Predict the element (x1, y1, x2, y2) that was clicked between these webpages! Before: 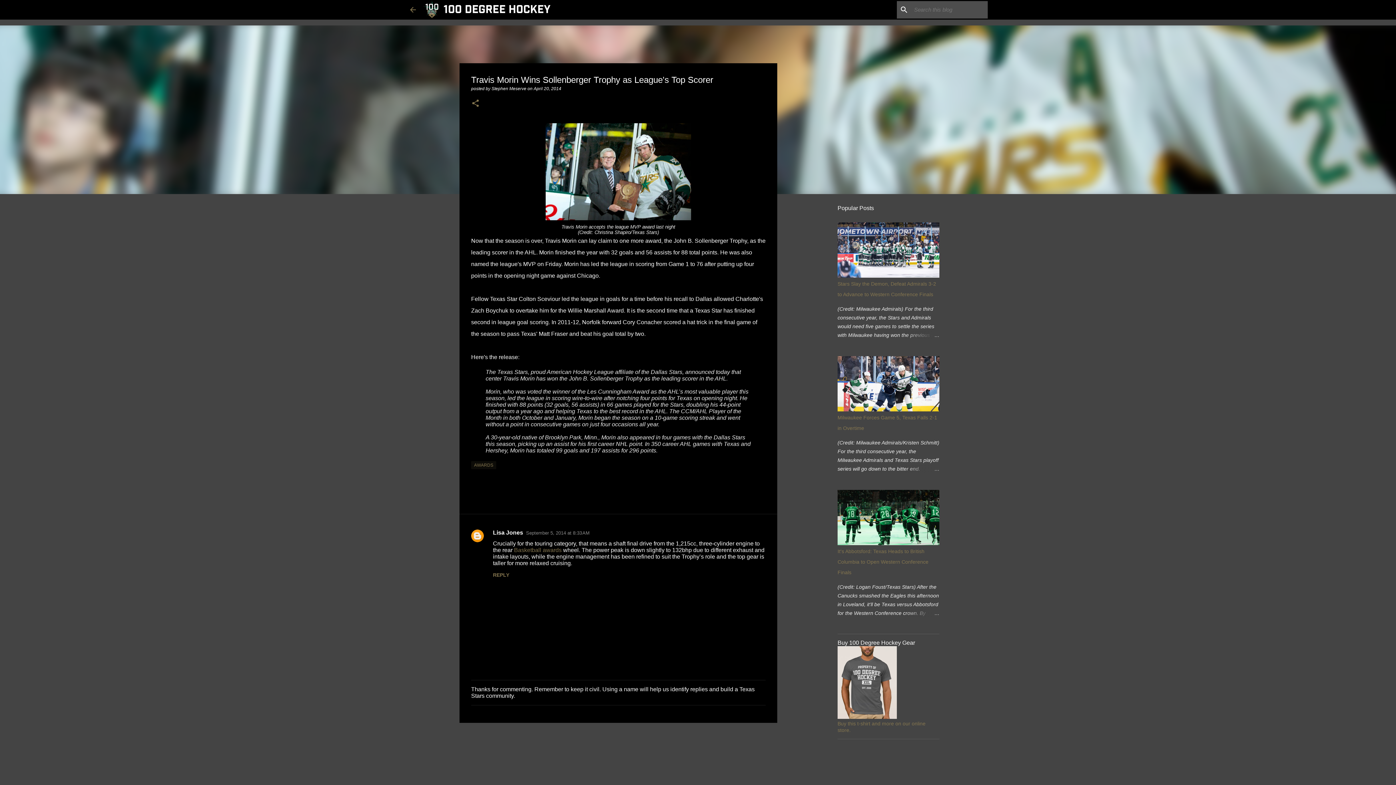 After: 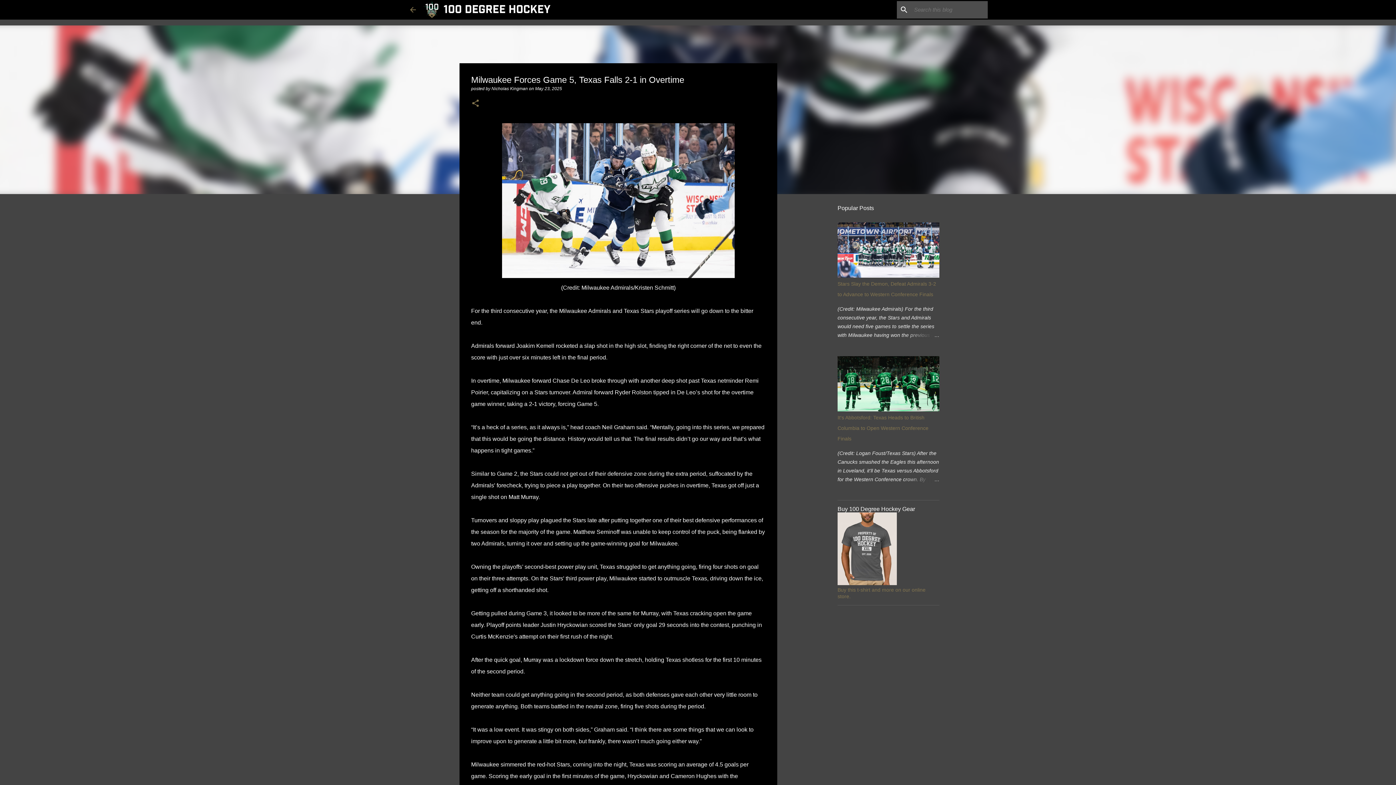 Action: bbox: (904, 464, 939, 473)